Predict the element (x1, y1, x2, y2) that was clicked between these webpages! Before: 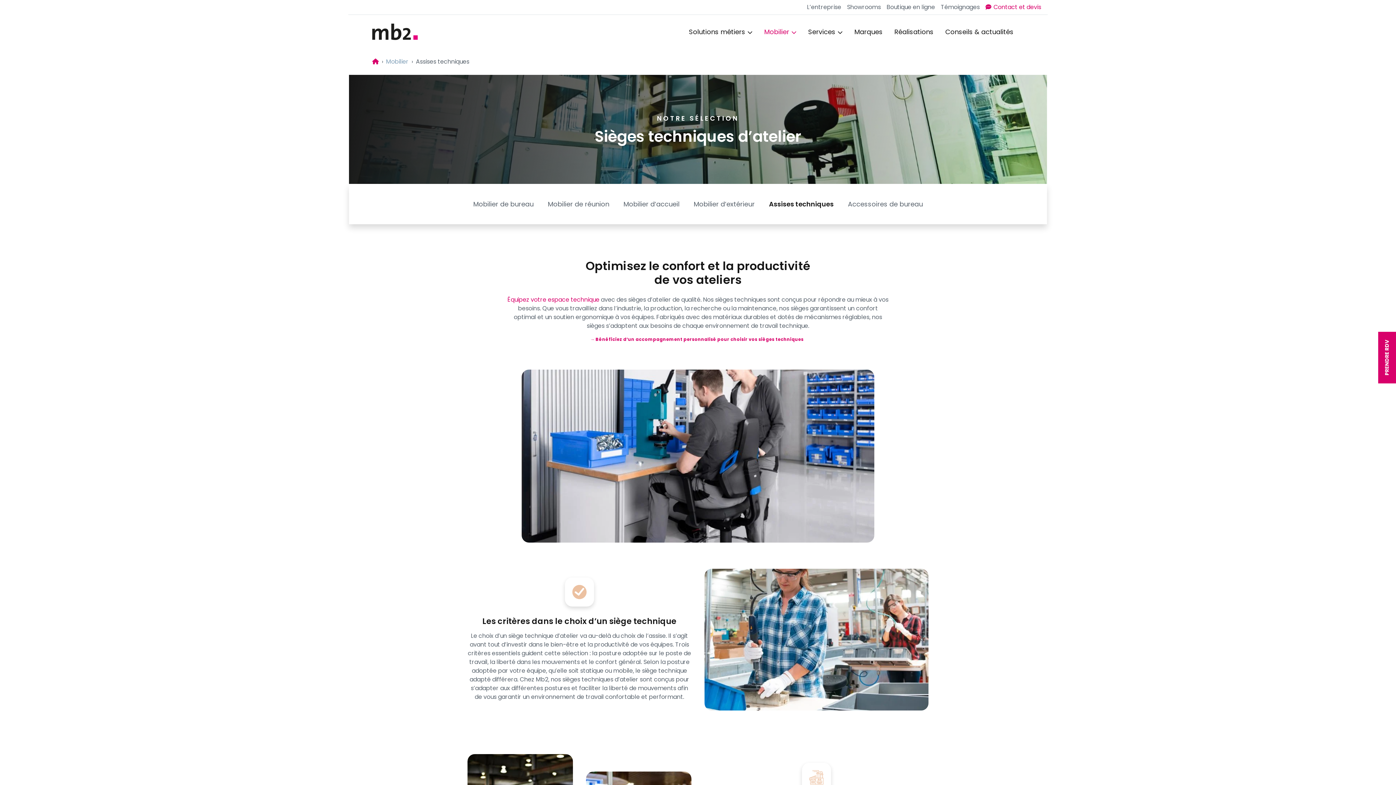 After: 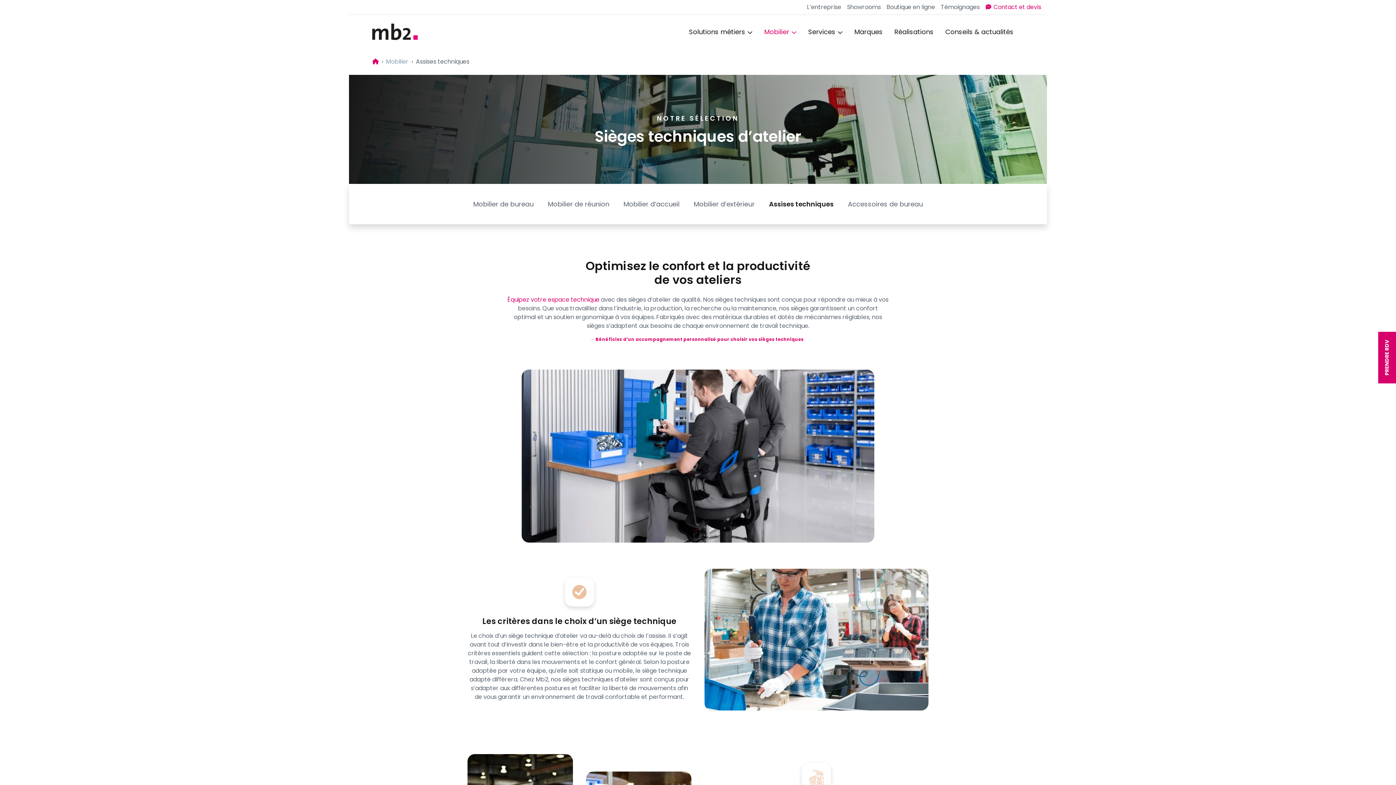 Action: label: Assises techniques bbox: (769, 199, 833, 208)